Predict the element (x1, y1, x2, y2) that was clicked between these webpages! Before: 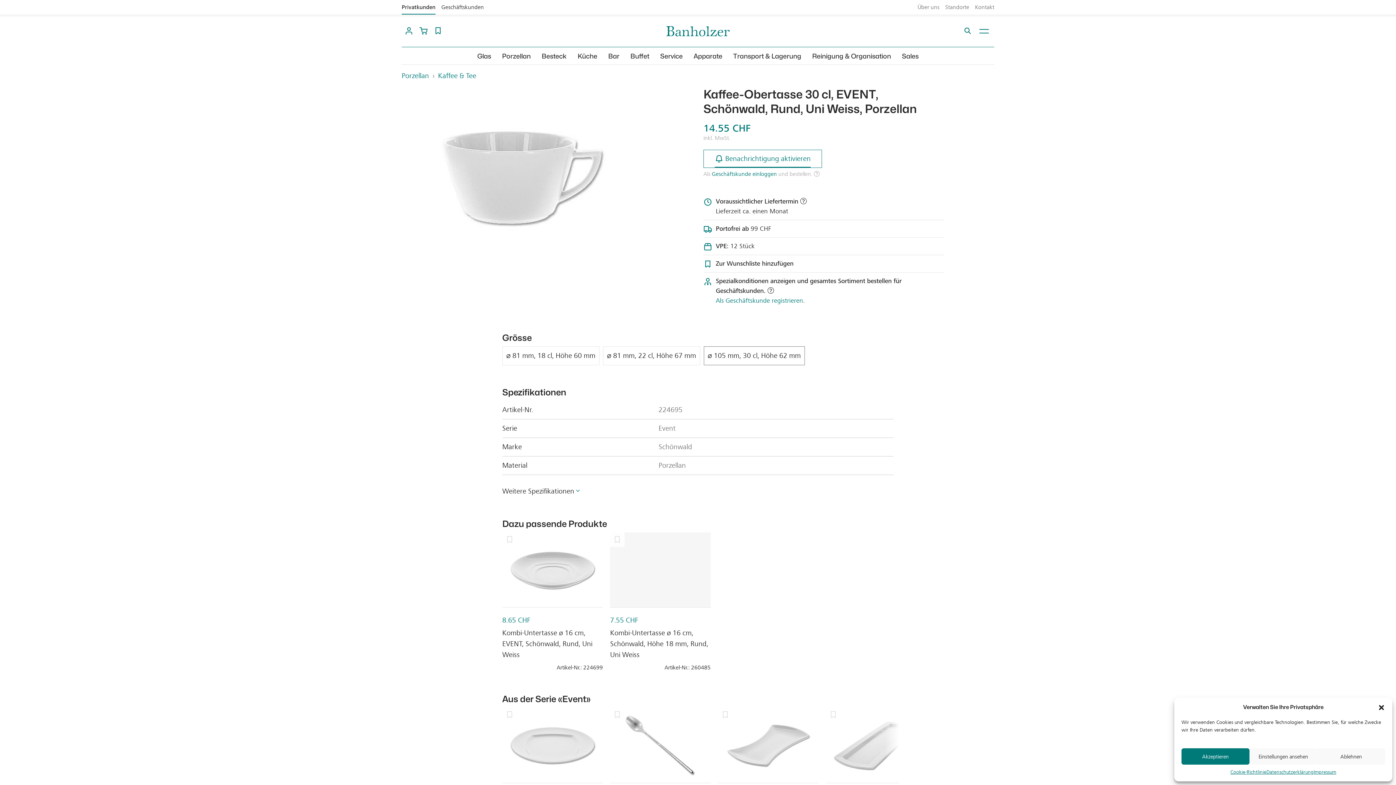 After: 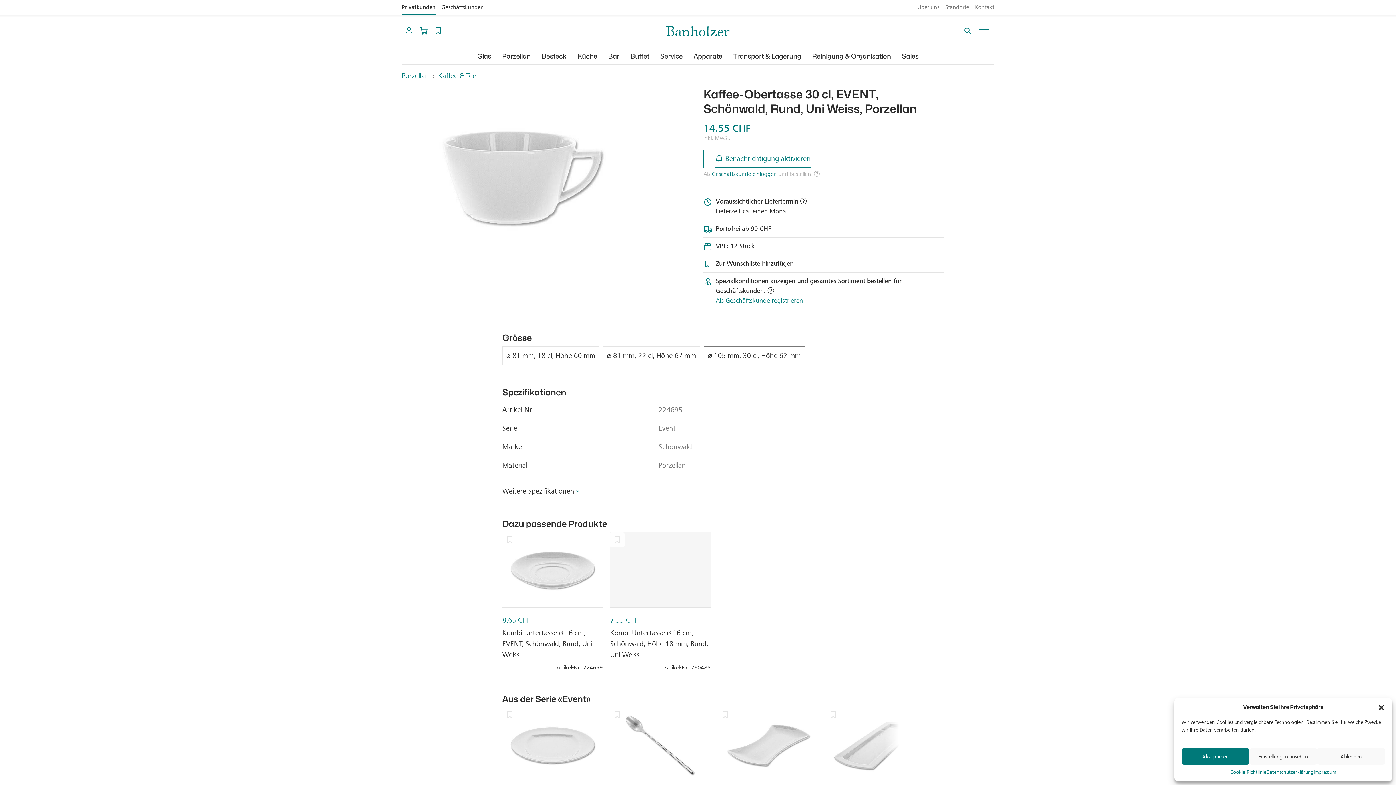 Action: bbox: (707, 350, 800, 361) label: ⌀ 105 mm, 30 cl, Höhe 62 mm